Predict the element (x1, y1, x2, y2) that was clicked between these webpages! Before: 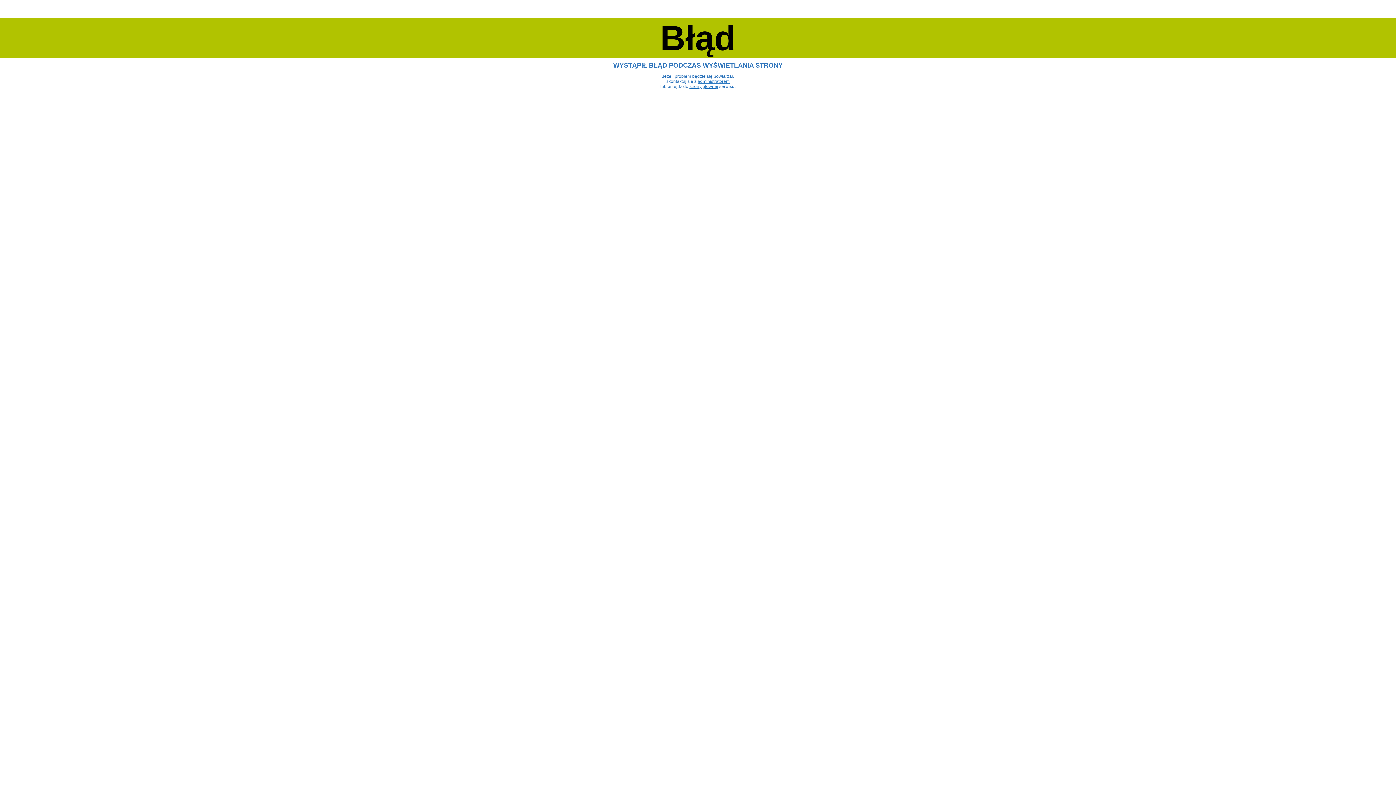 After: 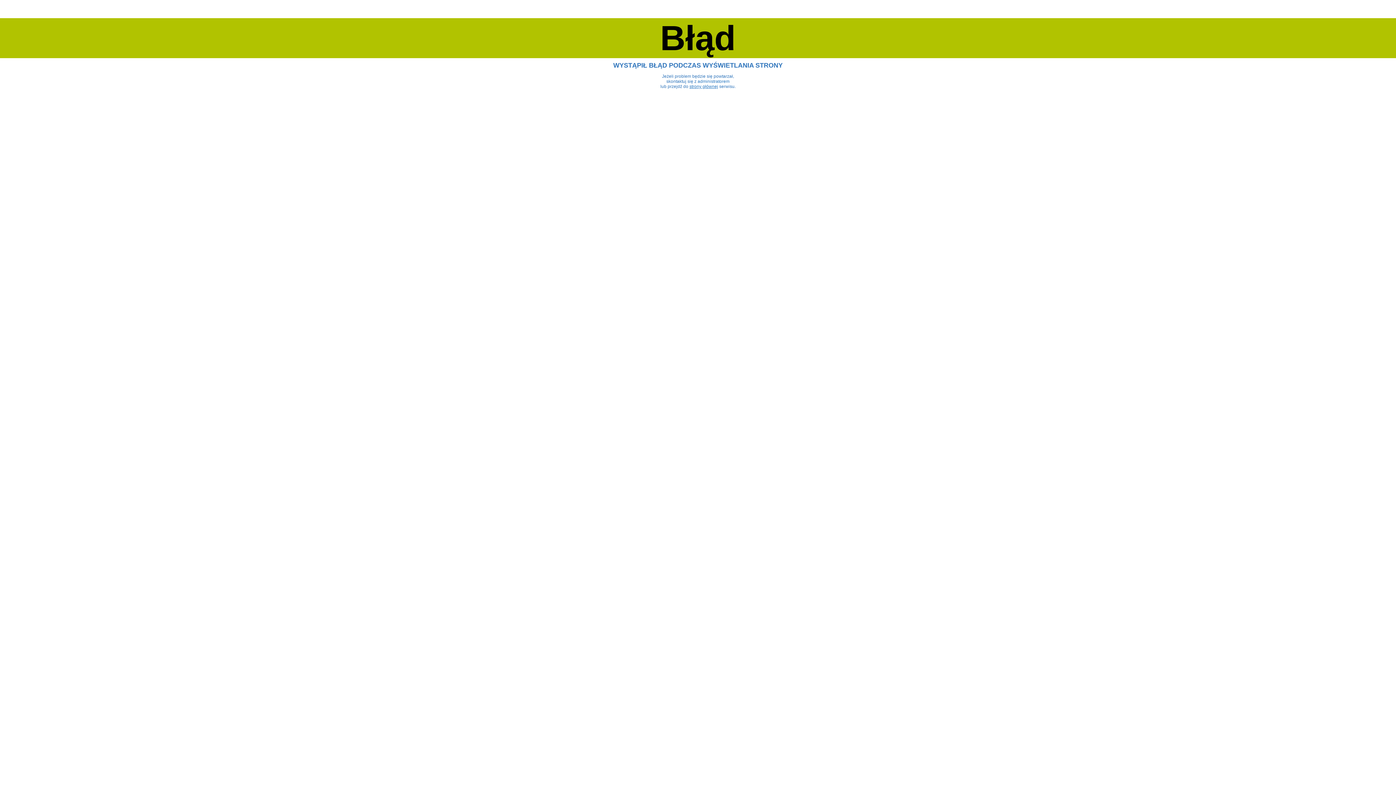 Action: bbox: (697, 78, 729, 84) label: administratorem